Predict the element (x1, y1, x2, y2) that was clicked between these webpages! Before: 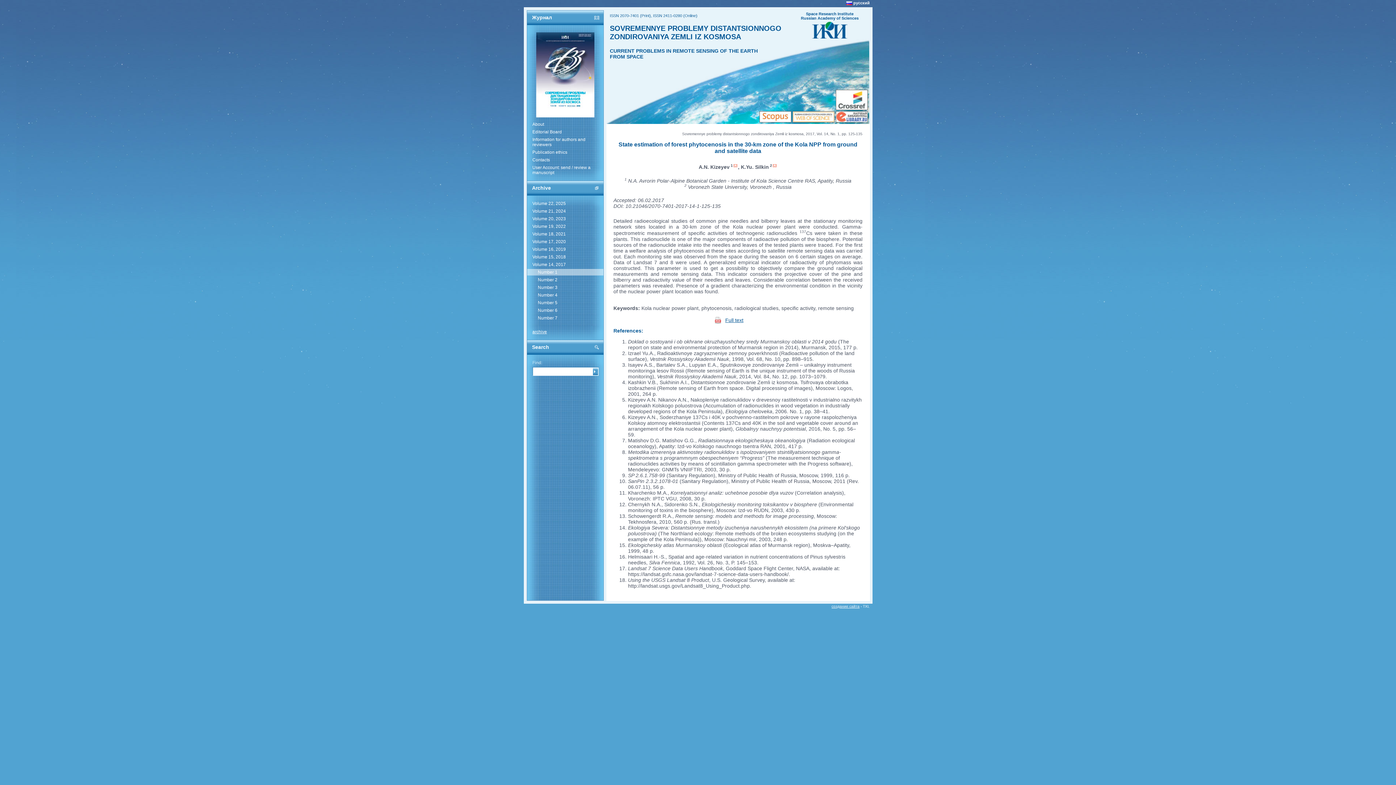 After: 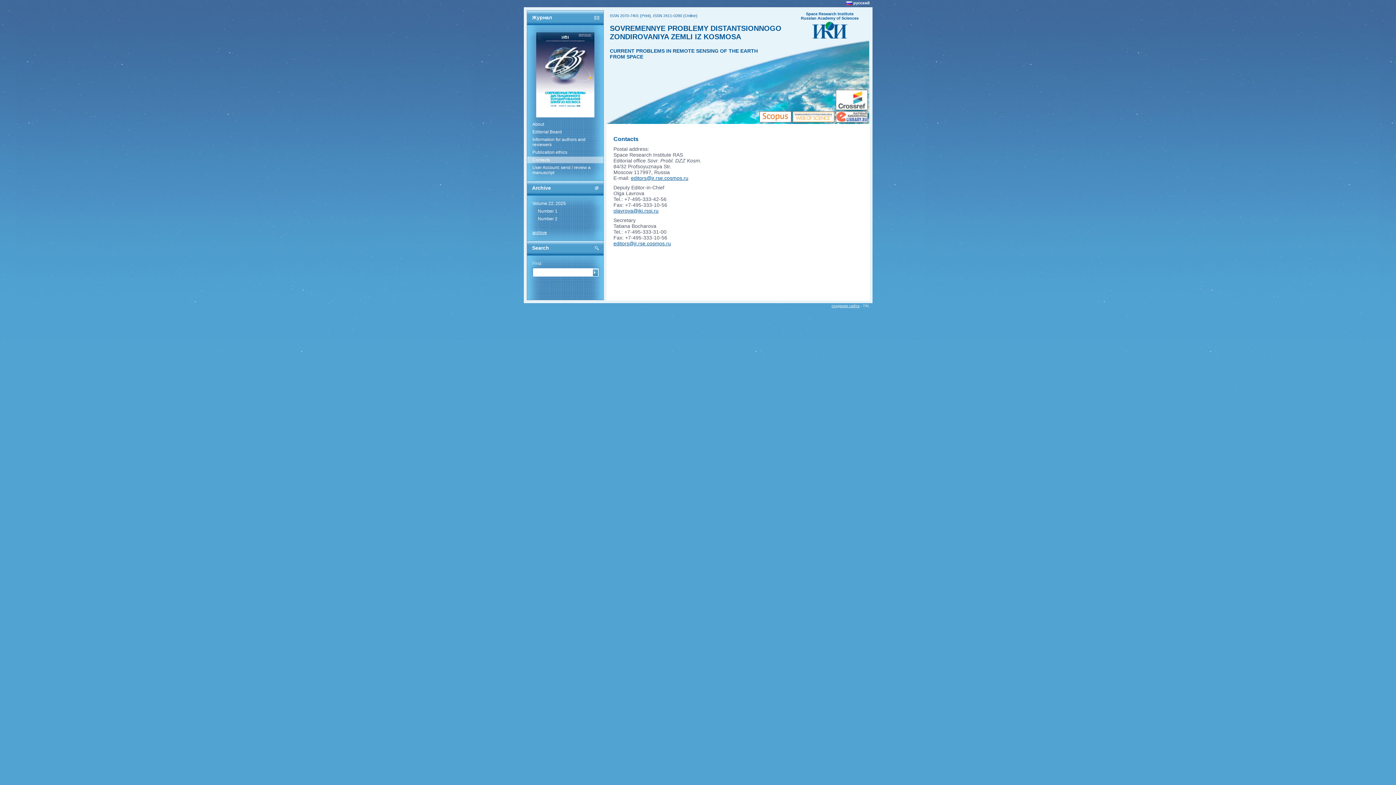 Action: bbox: (527, 156, 603, 163) label: Contacts